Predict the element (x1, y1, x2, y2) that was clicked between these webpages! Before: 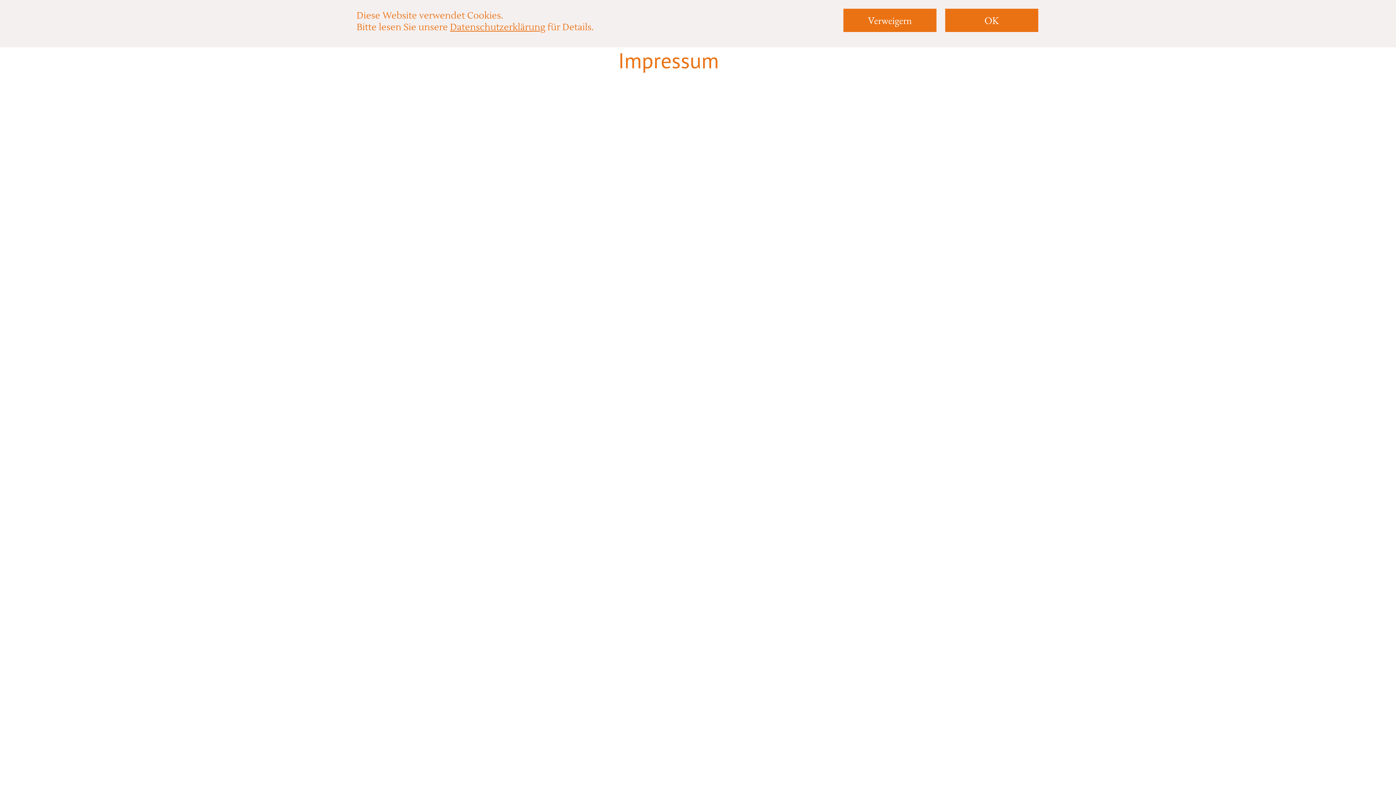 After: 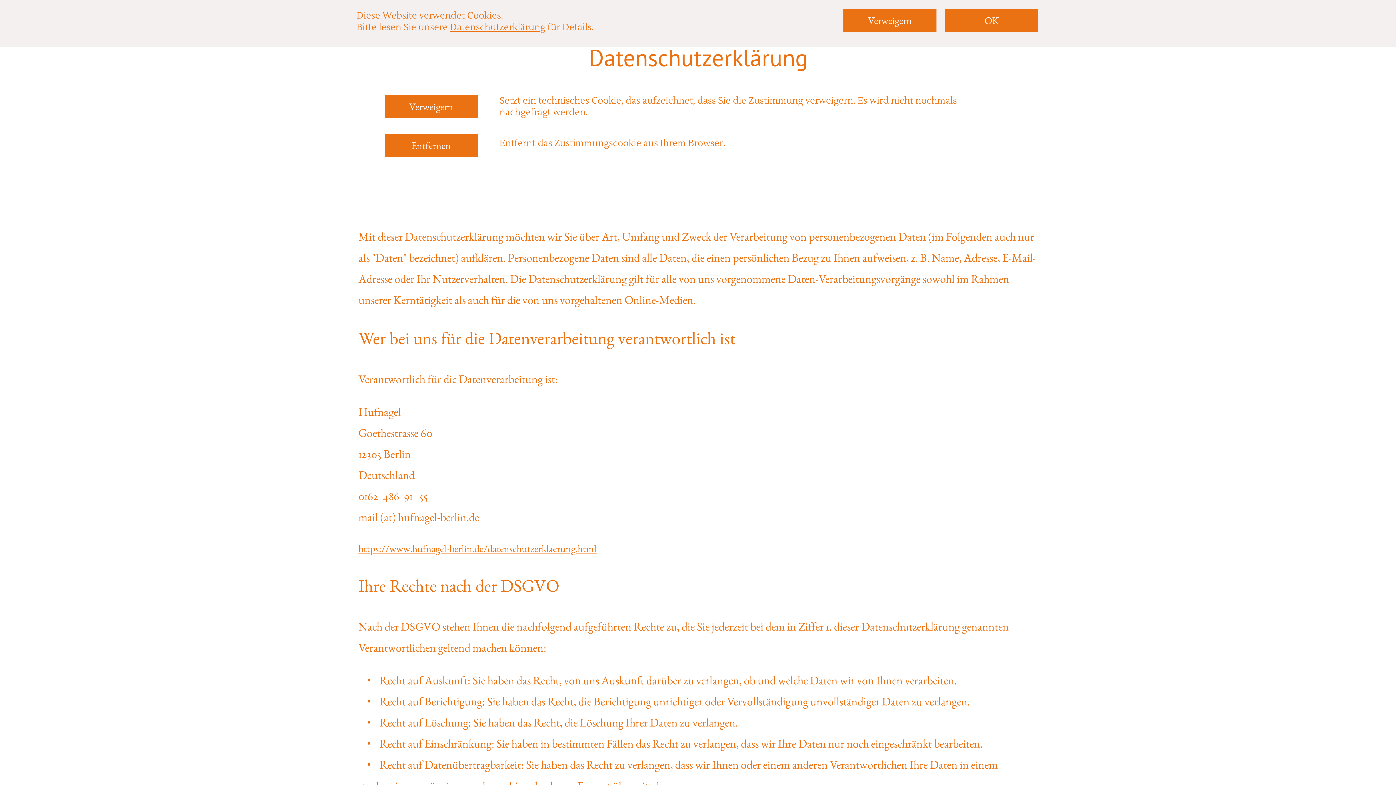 Action: bbox: (450, 21, 545, 33) label: Datenschutzerklärung